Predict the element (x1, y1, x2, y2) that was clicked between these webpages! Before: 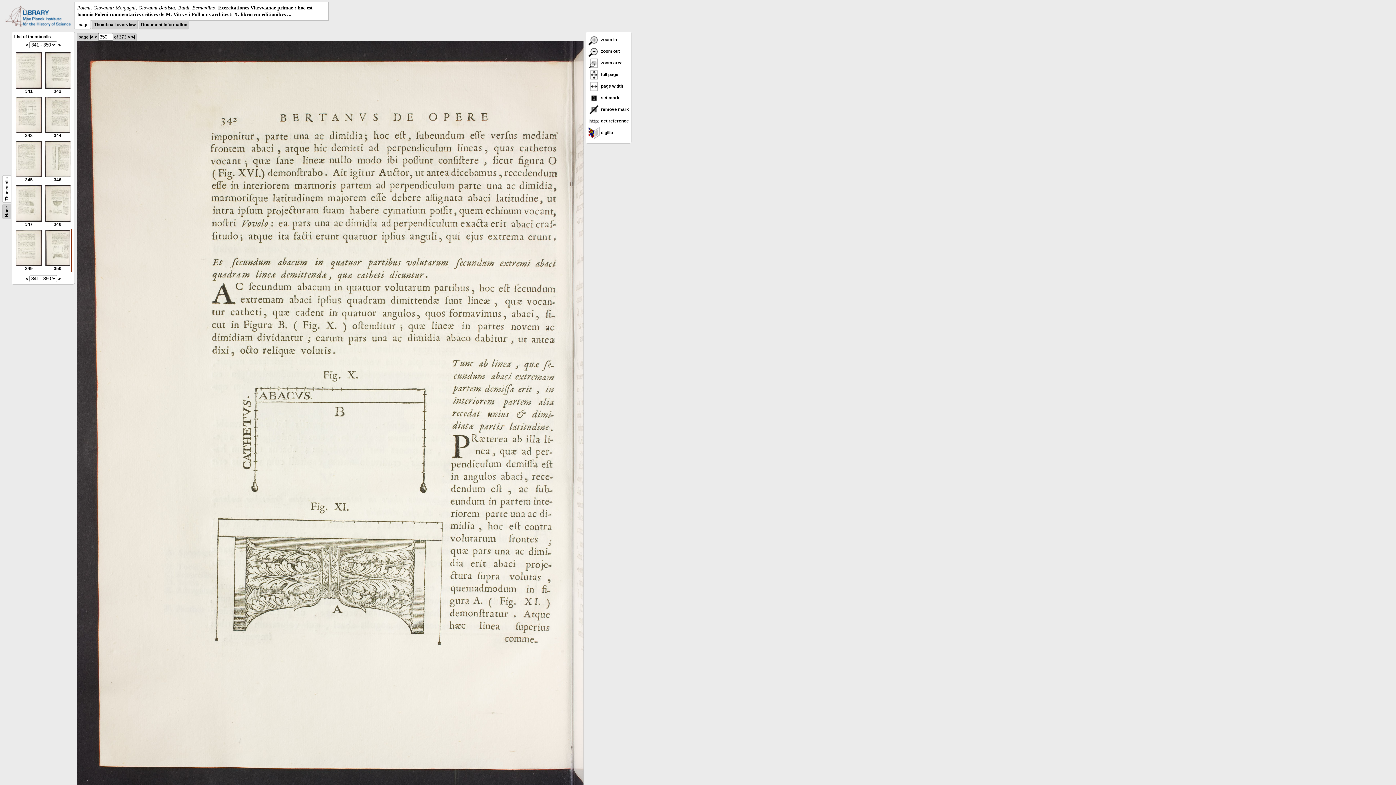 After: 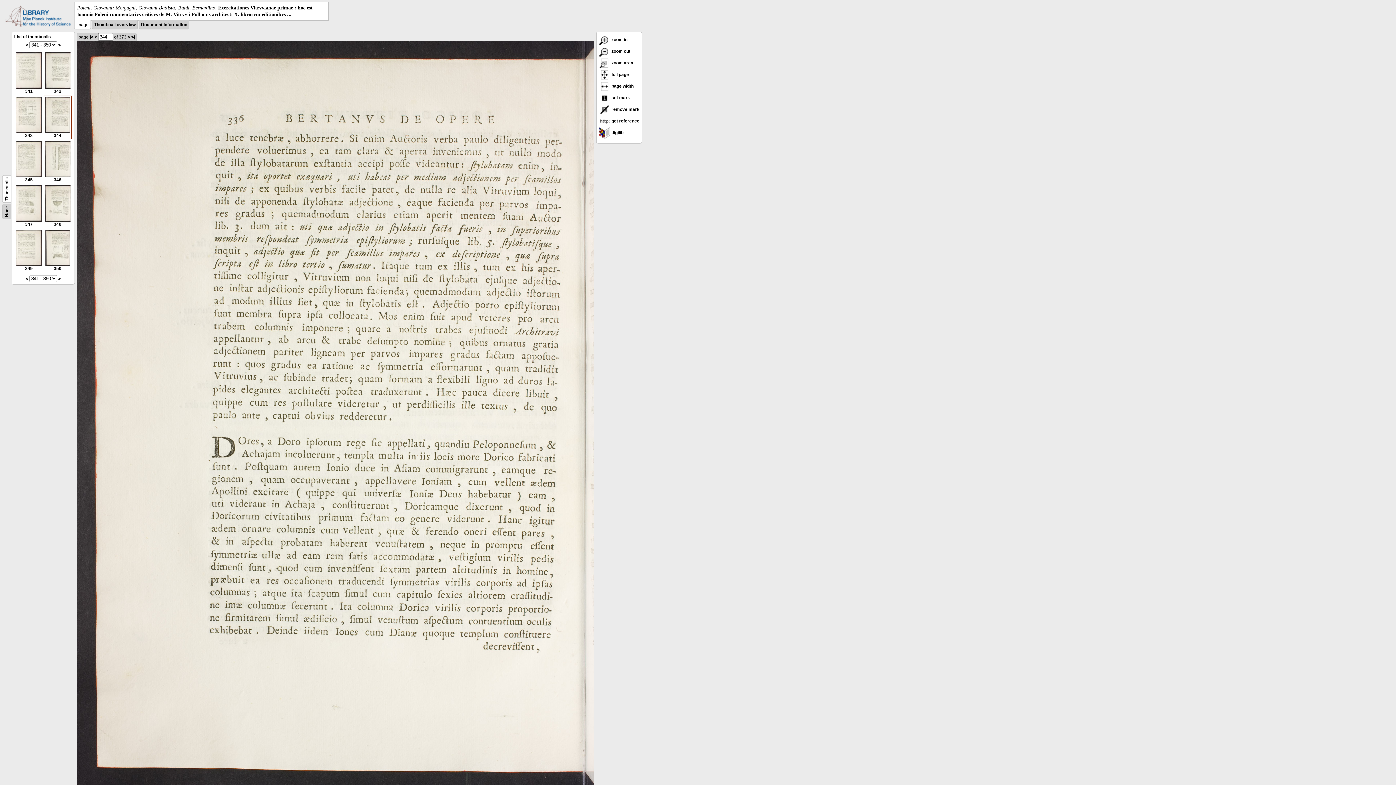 Action: label: 
344 bbox: (45, 129, 70, 138)